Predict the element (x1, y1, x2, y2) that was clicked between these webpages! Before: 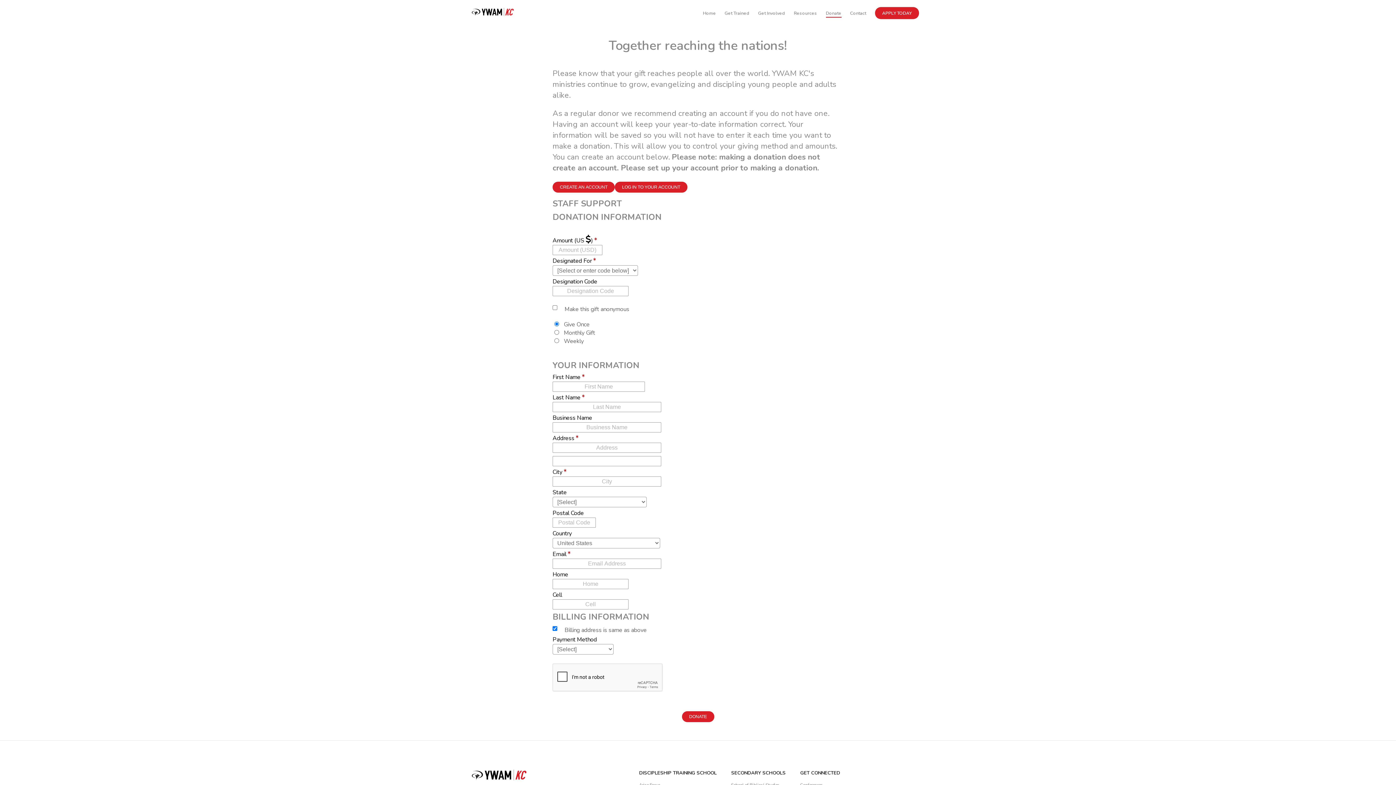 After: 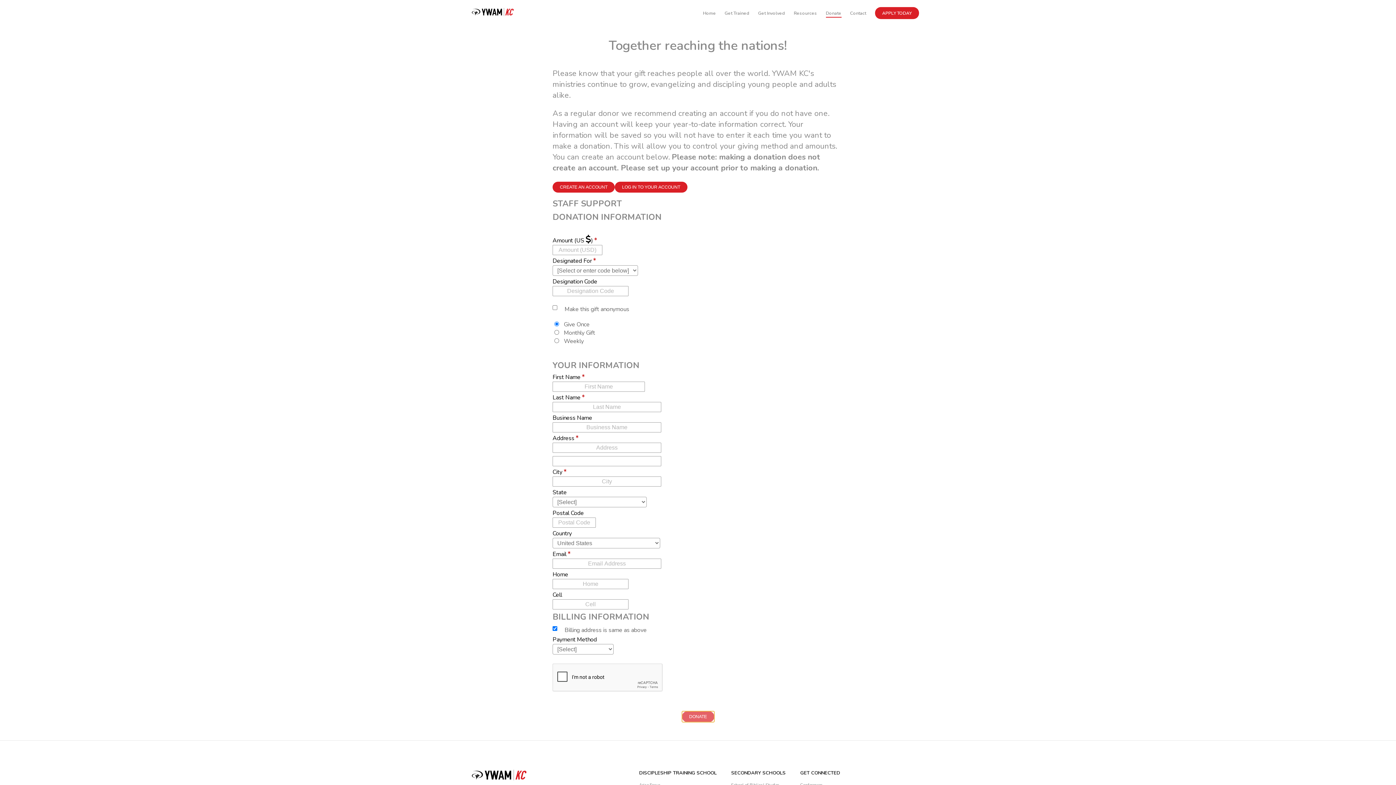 Action: bbox: (682, 711, 714, 722) label: DONATE